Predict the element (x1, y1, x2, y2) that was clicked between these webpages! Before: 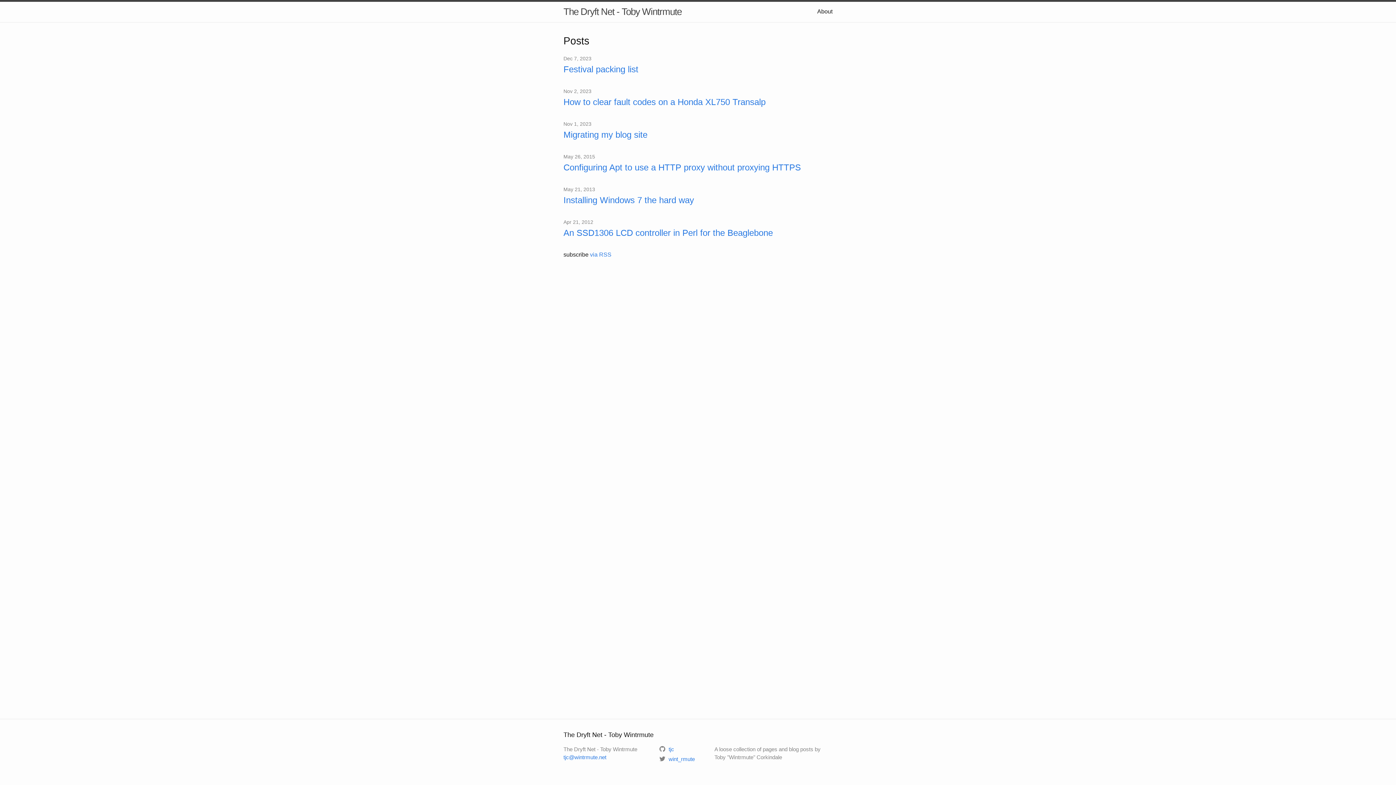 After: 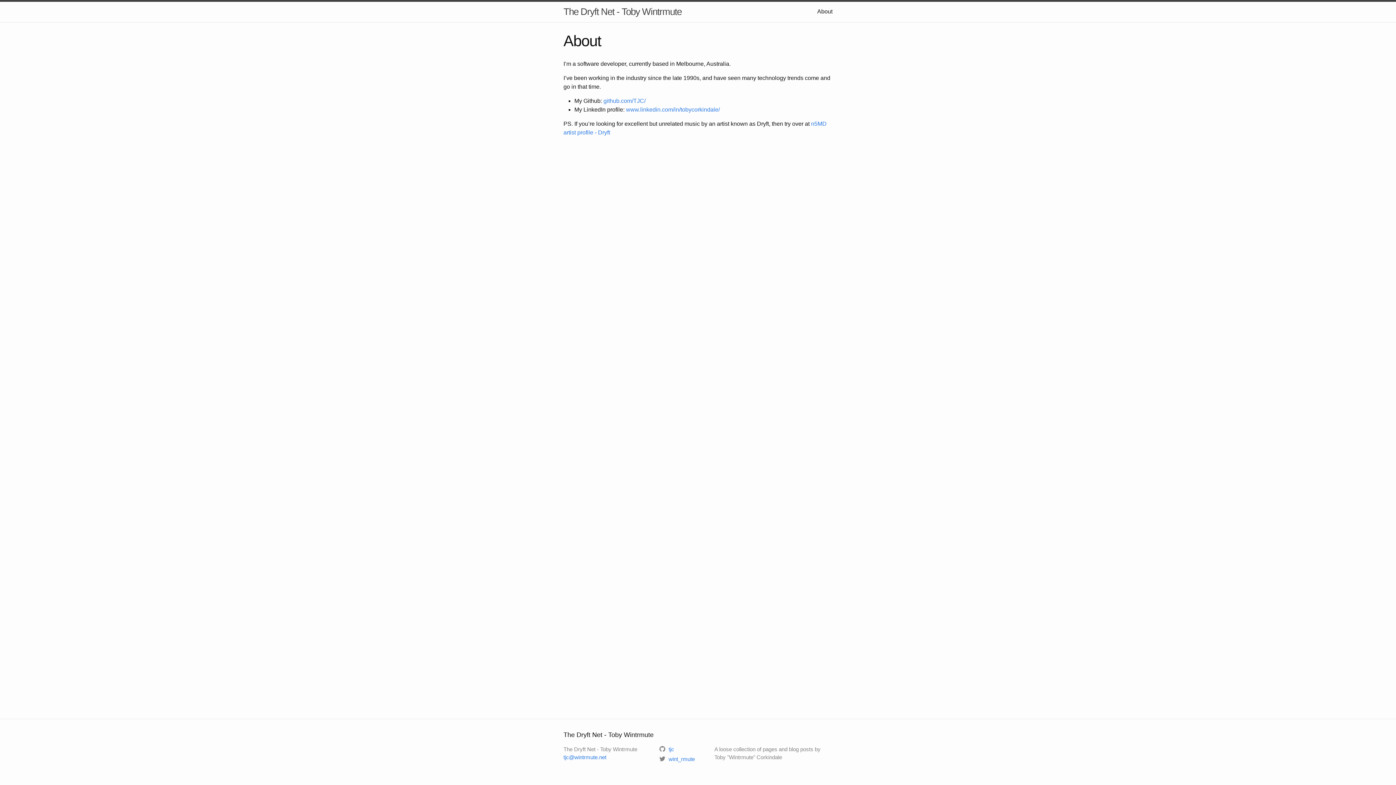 Action: label: About bbox: (817, 8, 832, 14)